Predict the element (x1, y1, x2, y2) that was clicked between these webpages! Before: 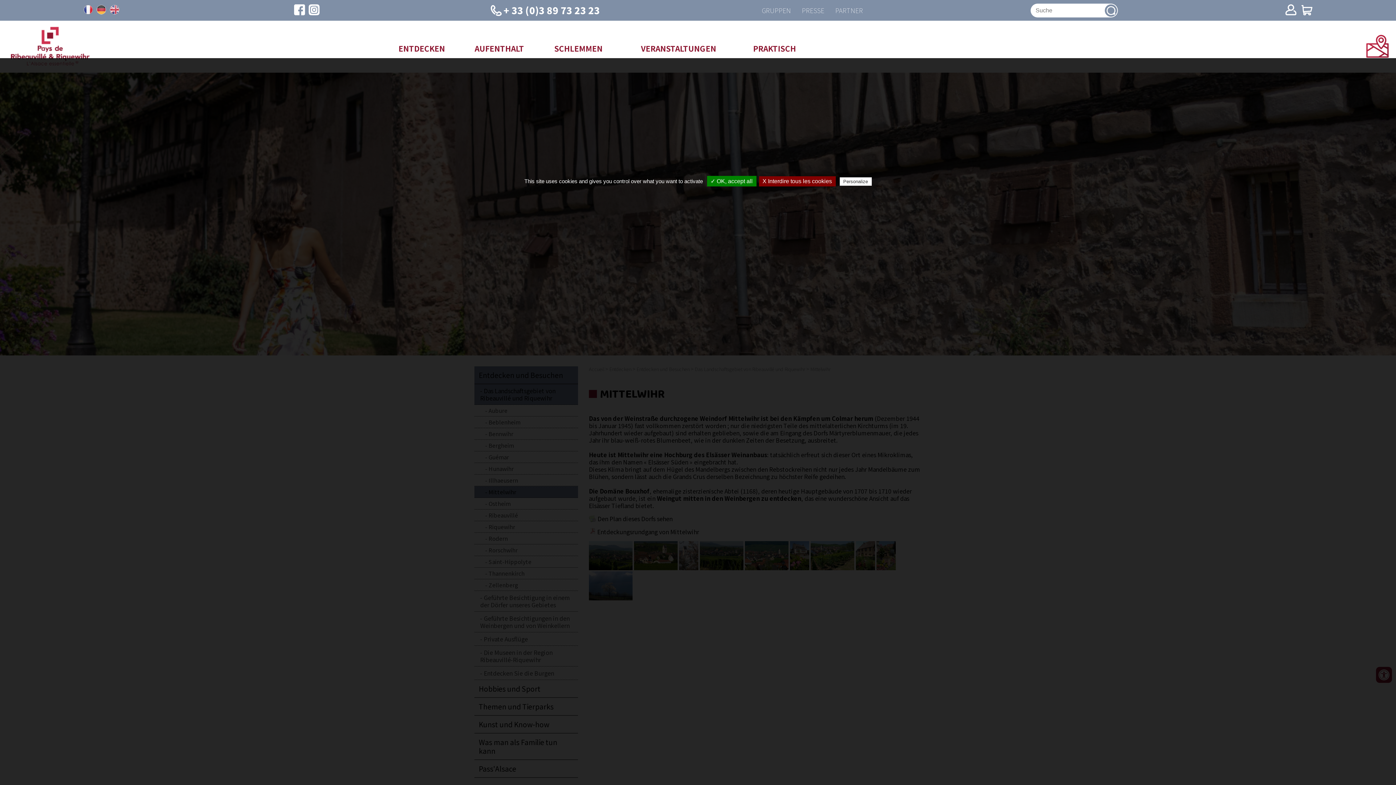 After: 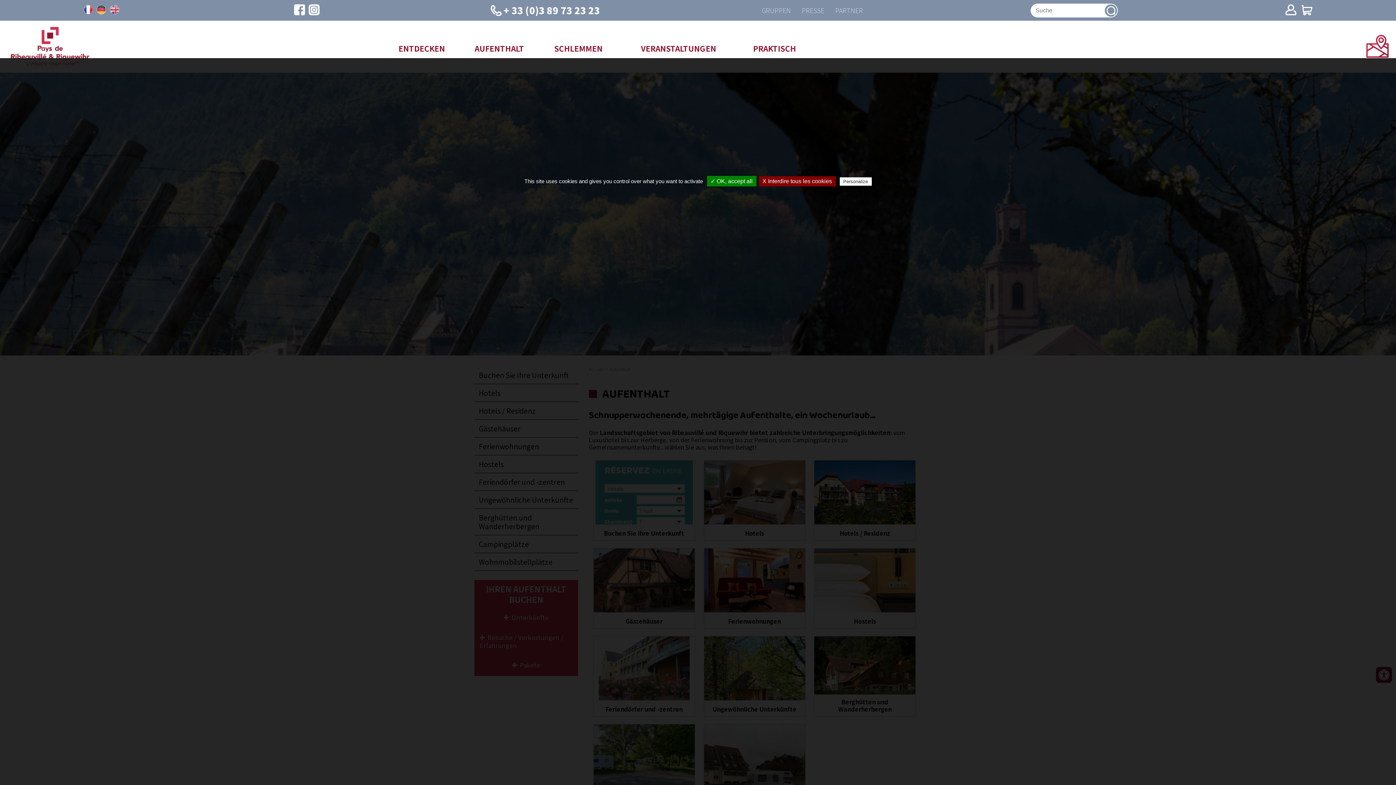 Action: label: AUFENTHALT bbox: (459, 32, 539, 60)